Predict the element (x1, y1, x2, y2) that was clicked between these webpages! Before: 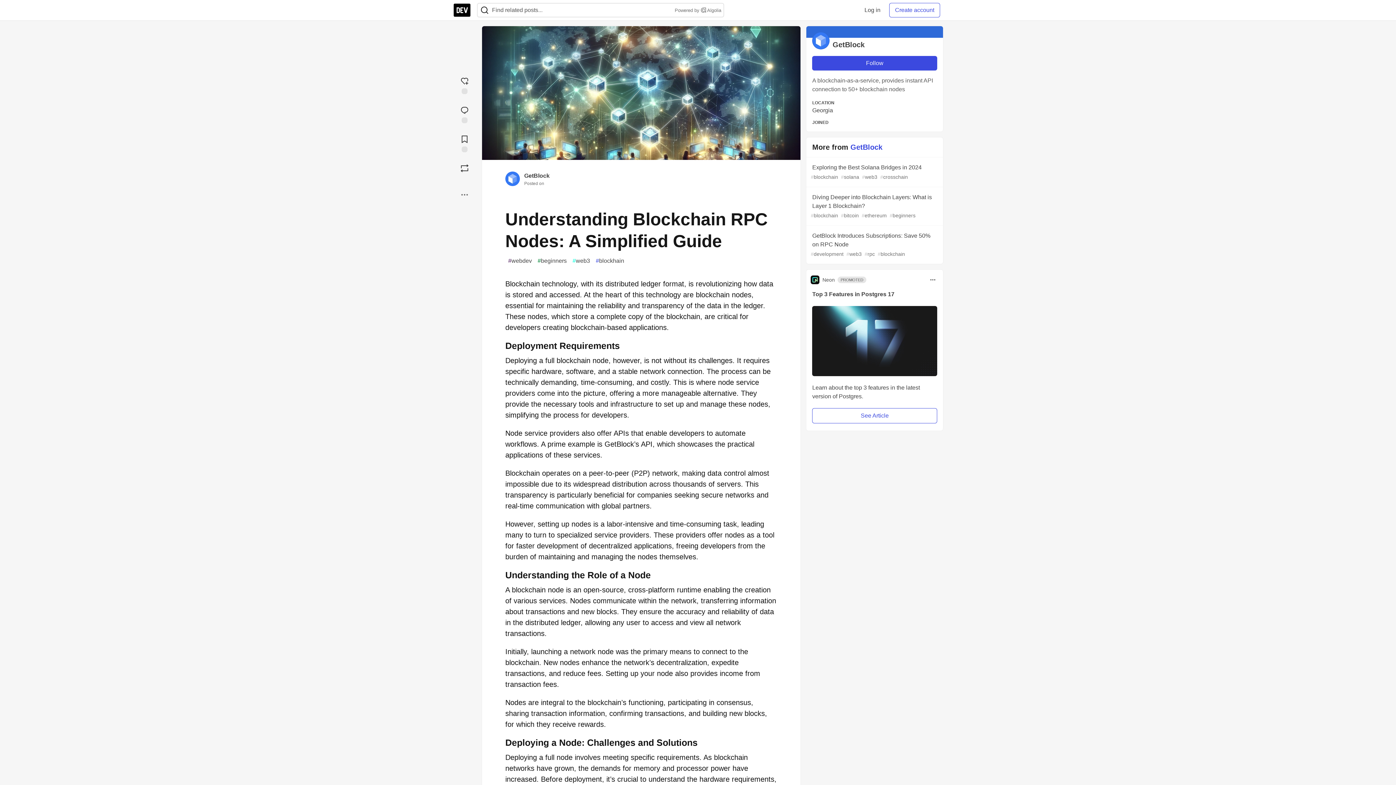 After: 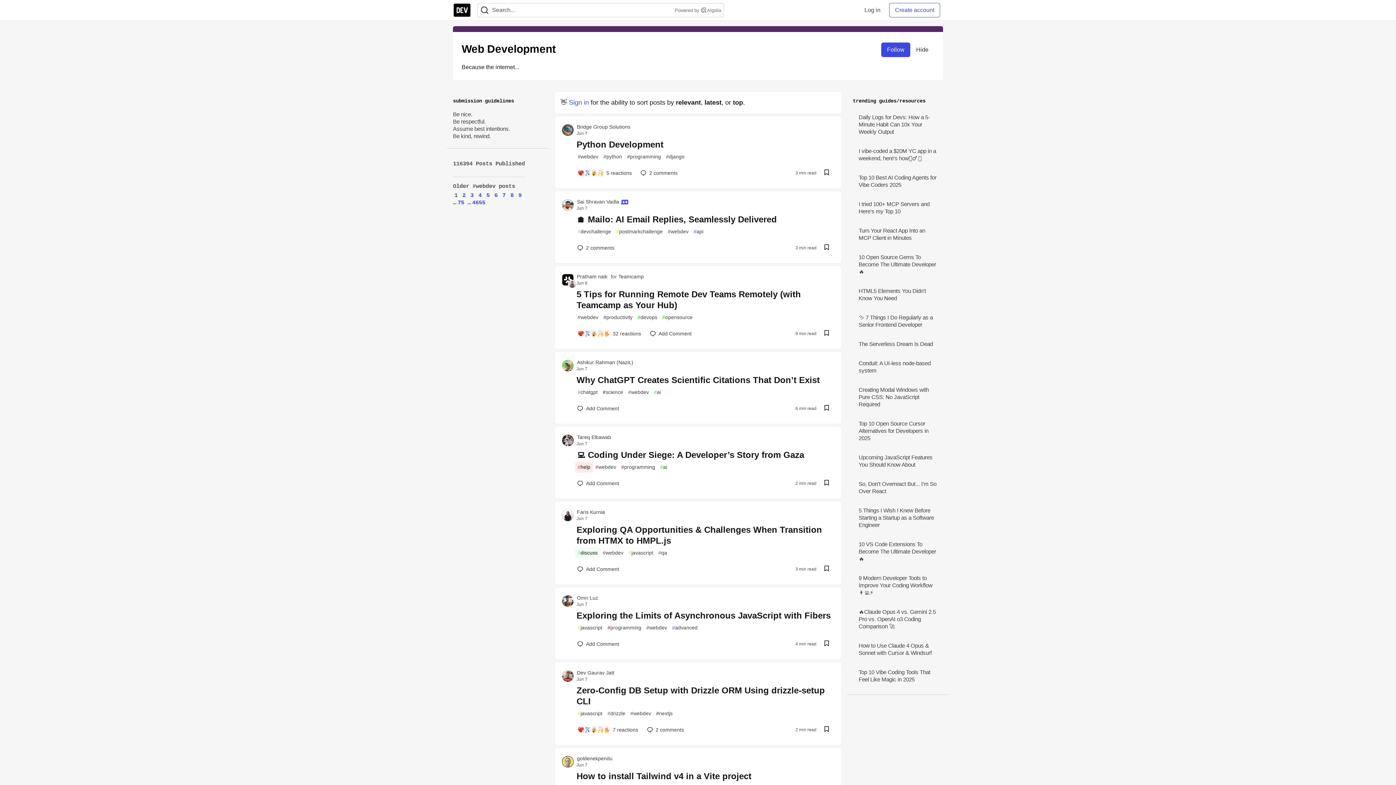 Action: bbox: (505, 255, 534, 266) label: #
webdev